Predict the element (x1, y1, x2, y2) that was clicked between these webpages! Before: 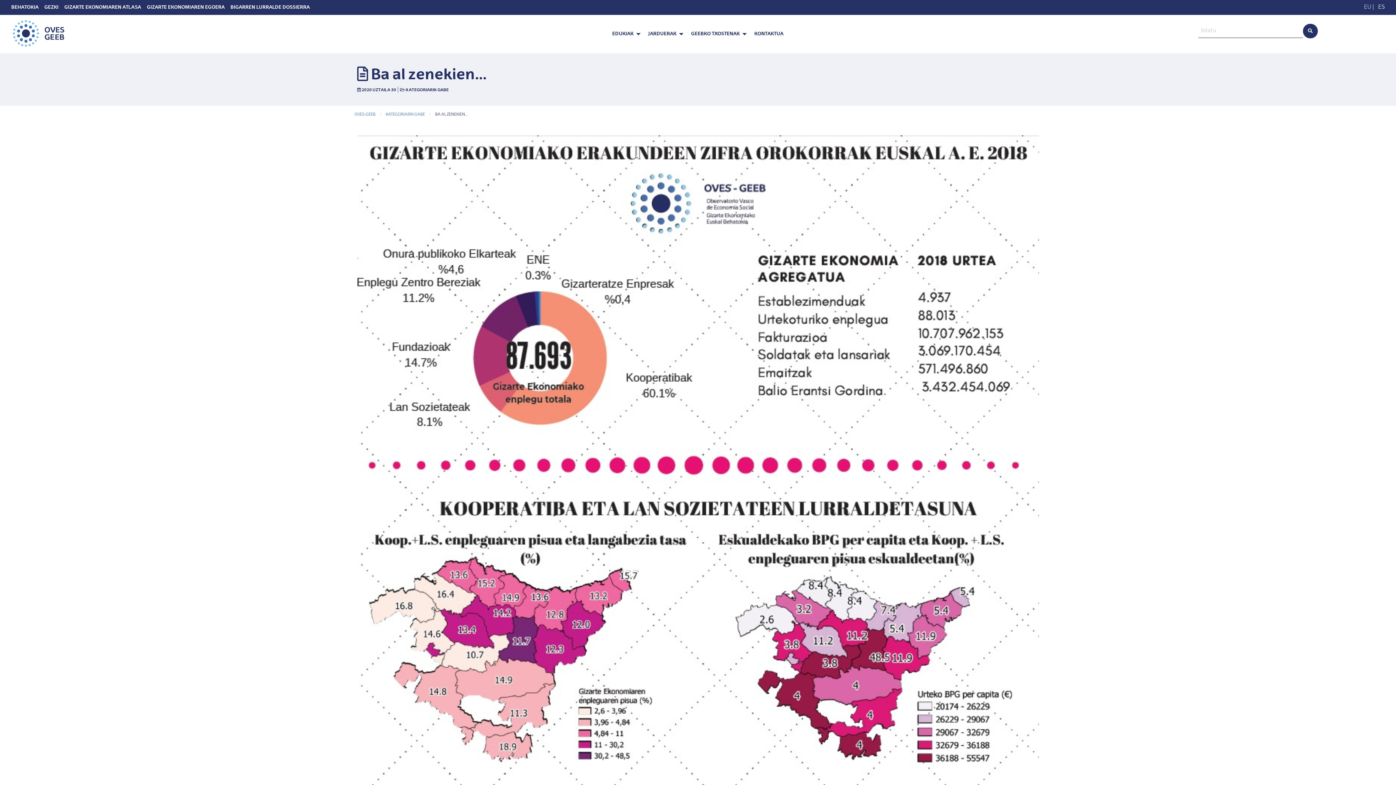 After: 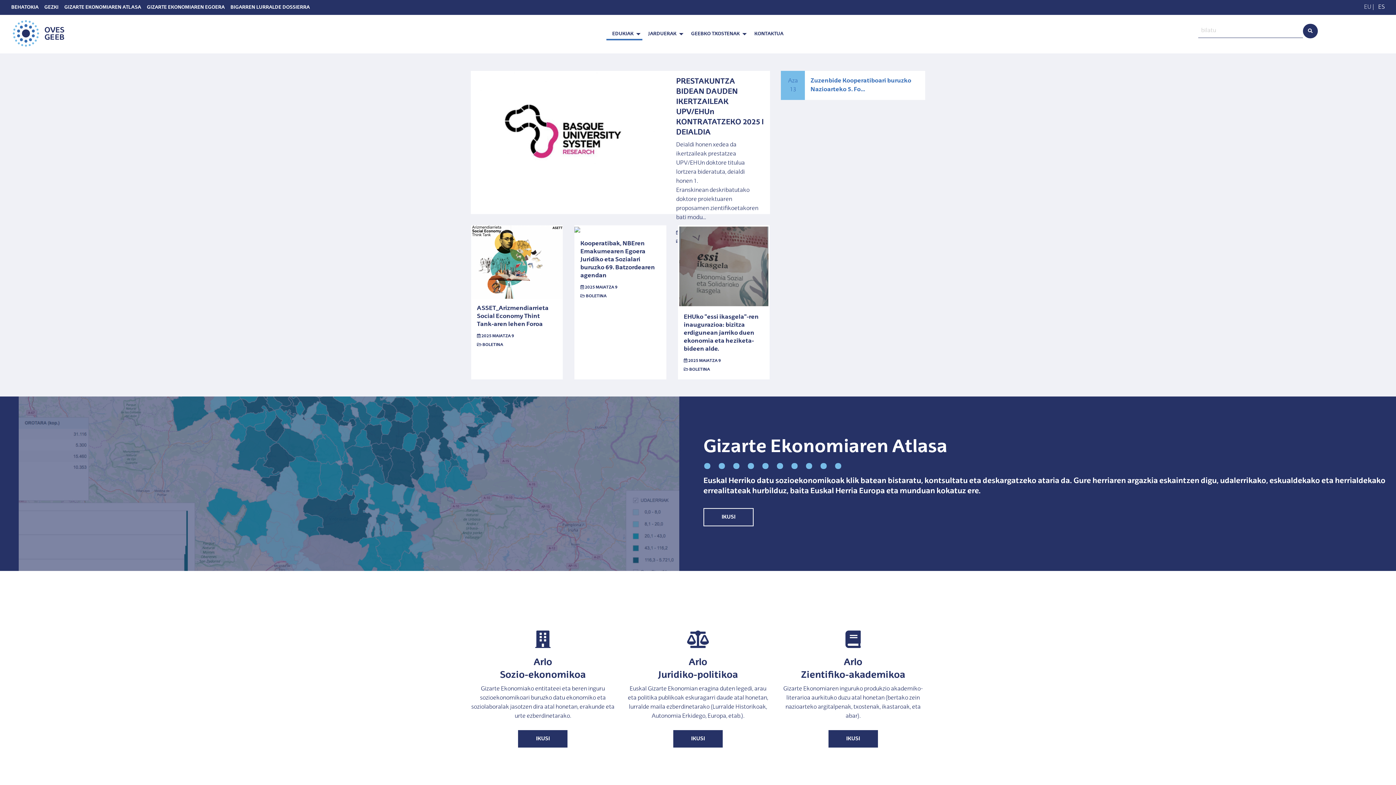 Action: bbox: (354, 112, 375, 116) label: OVES-GEEB